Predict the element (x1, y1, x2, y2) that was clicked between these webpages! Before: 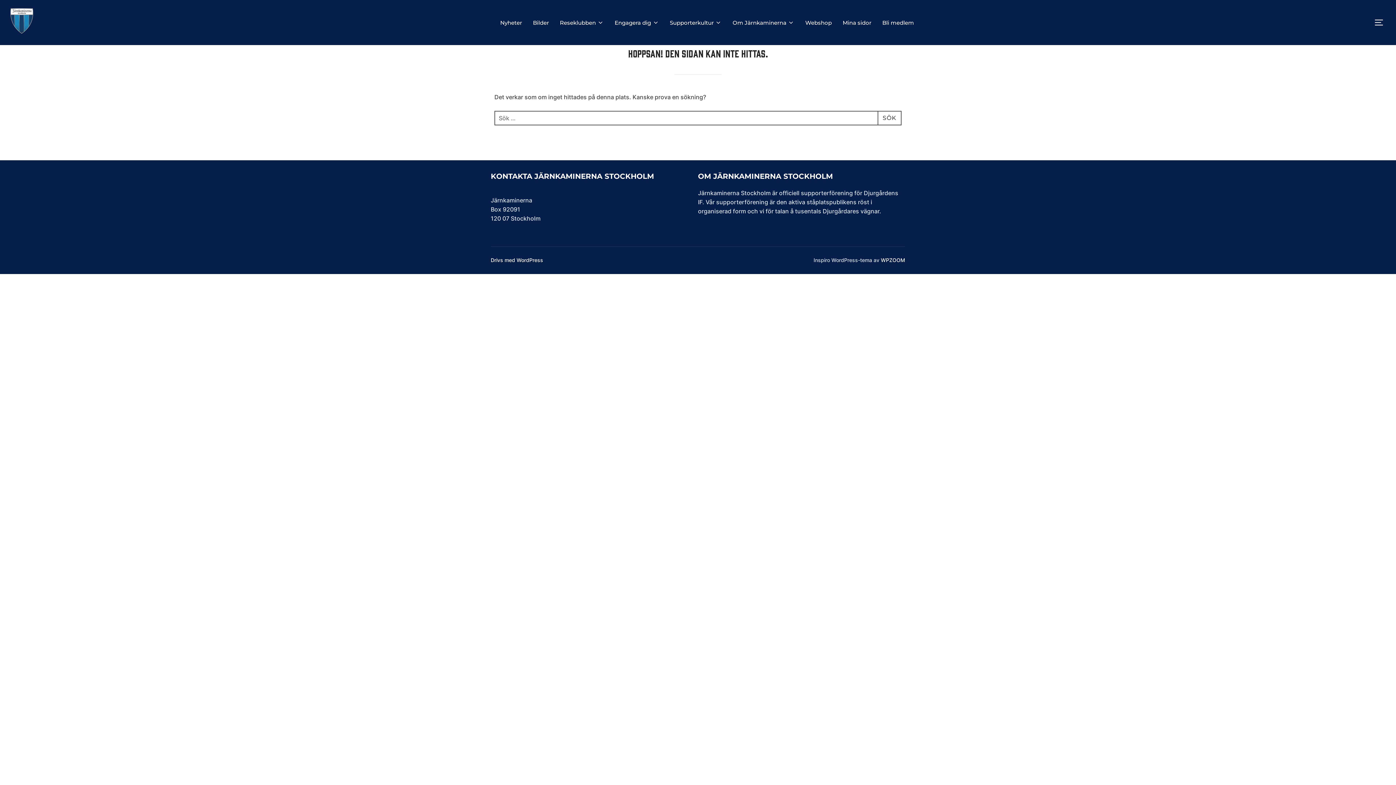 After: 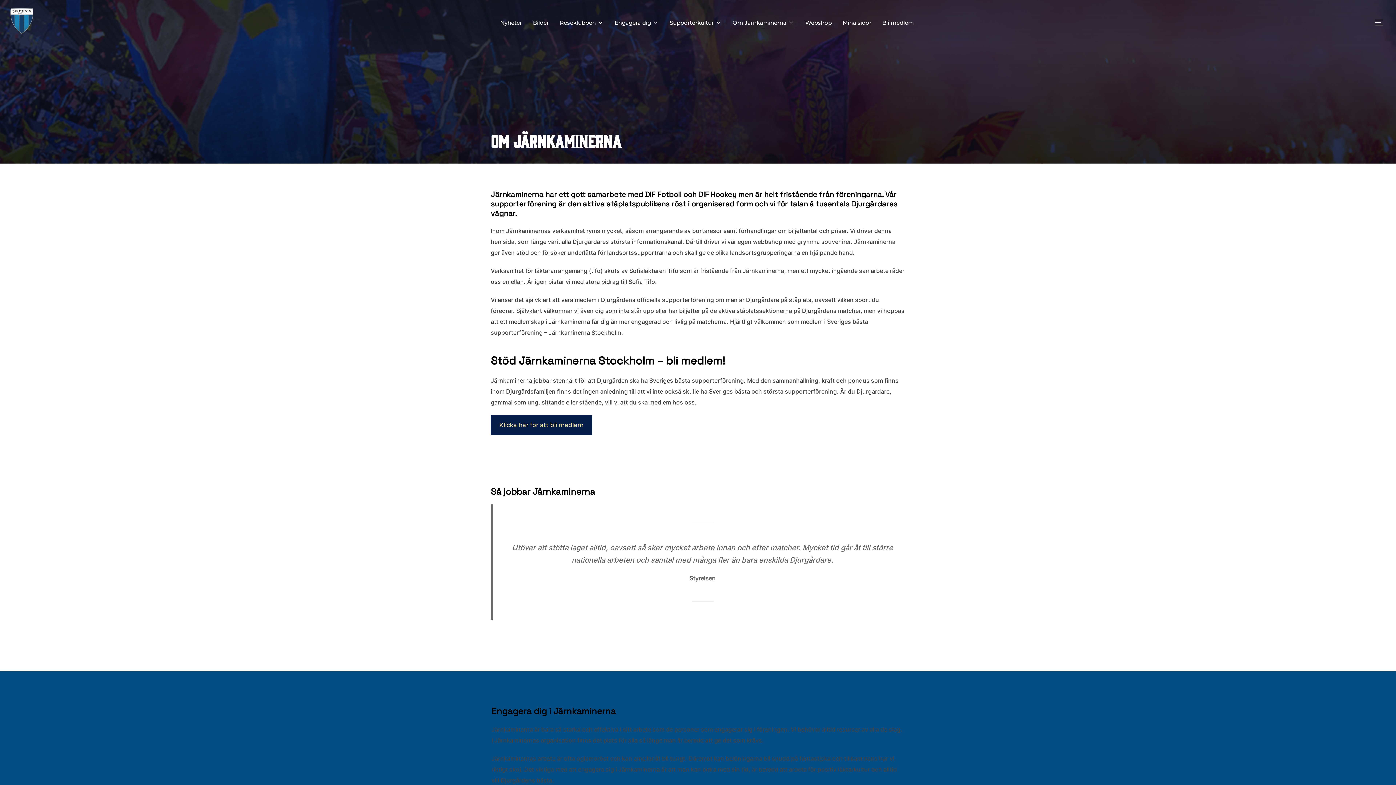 Action: label: Om Järnkaminerna bbox: (732, 16, 794, 29)